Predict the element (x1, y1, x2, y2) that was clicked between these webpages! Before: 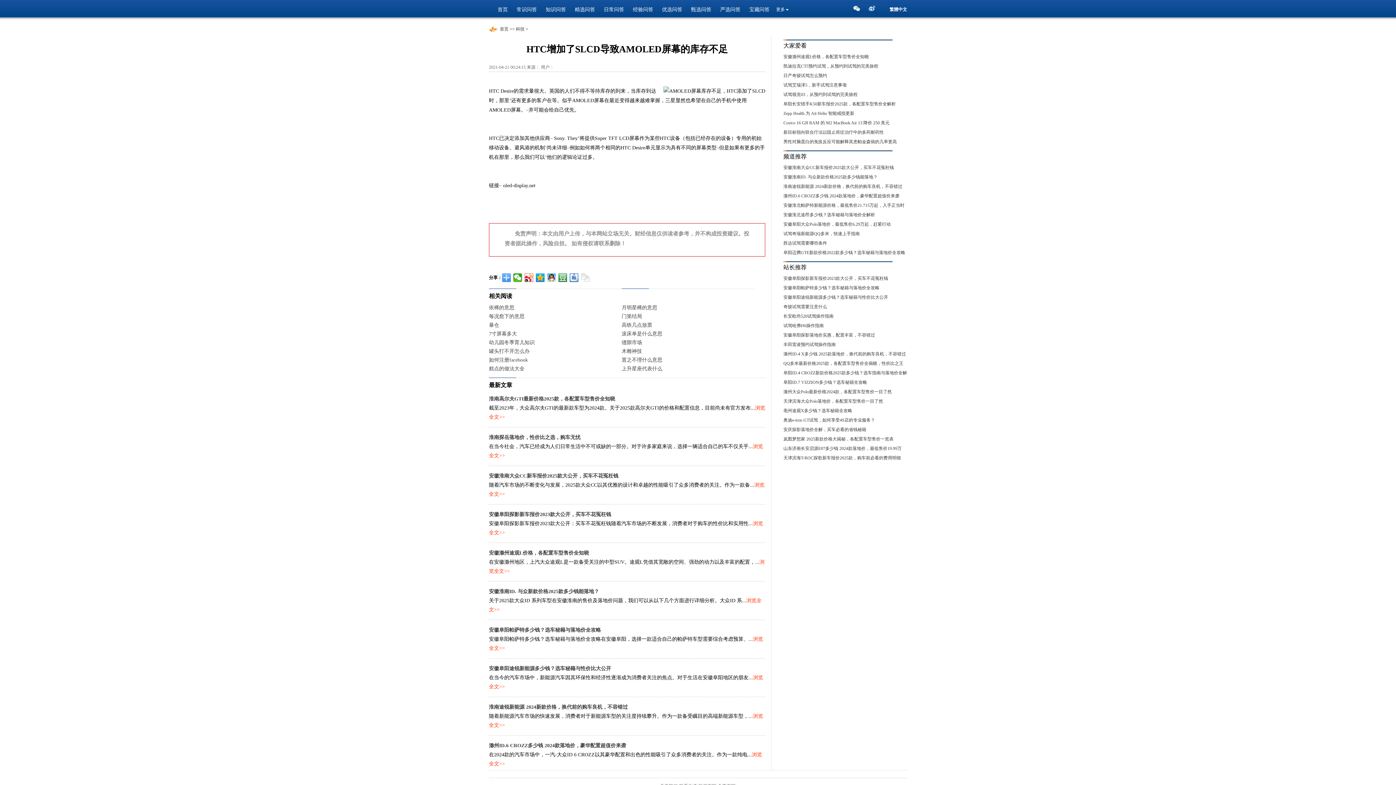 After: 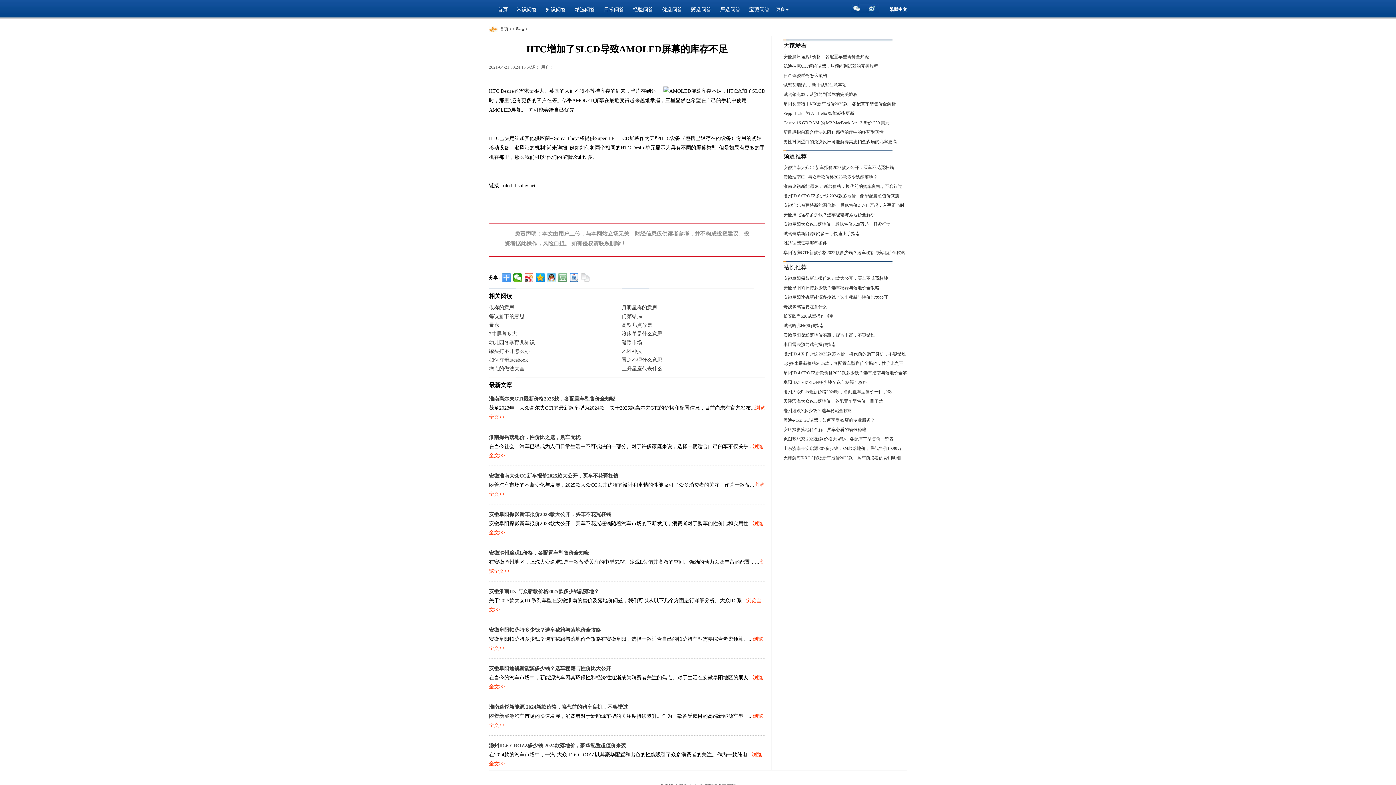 Action: bbox: (558, 273, 567, 282)